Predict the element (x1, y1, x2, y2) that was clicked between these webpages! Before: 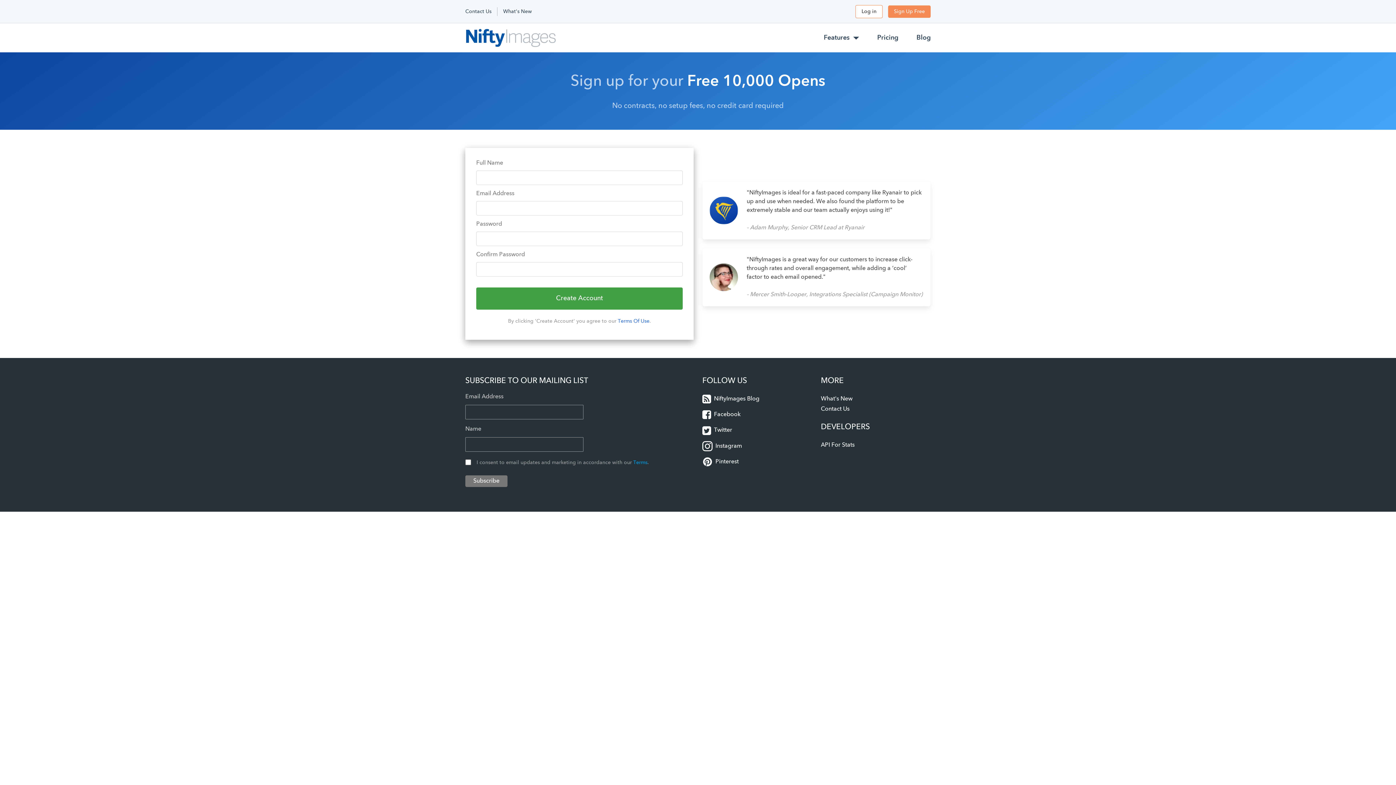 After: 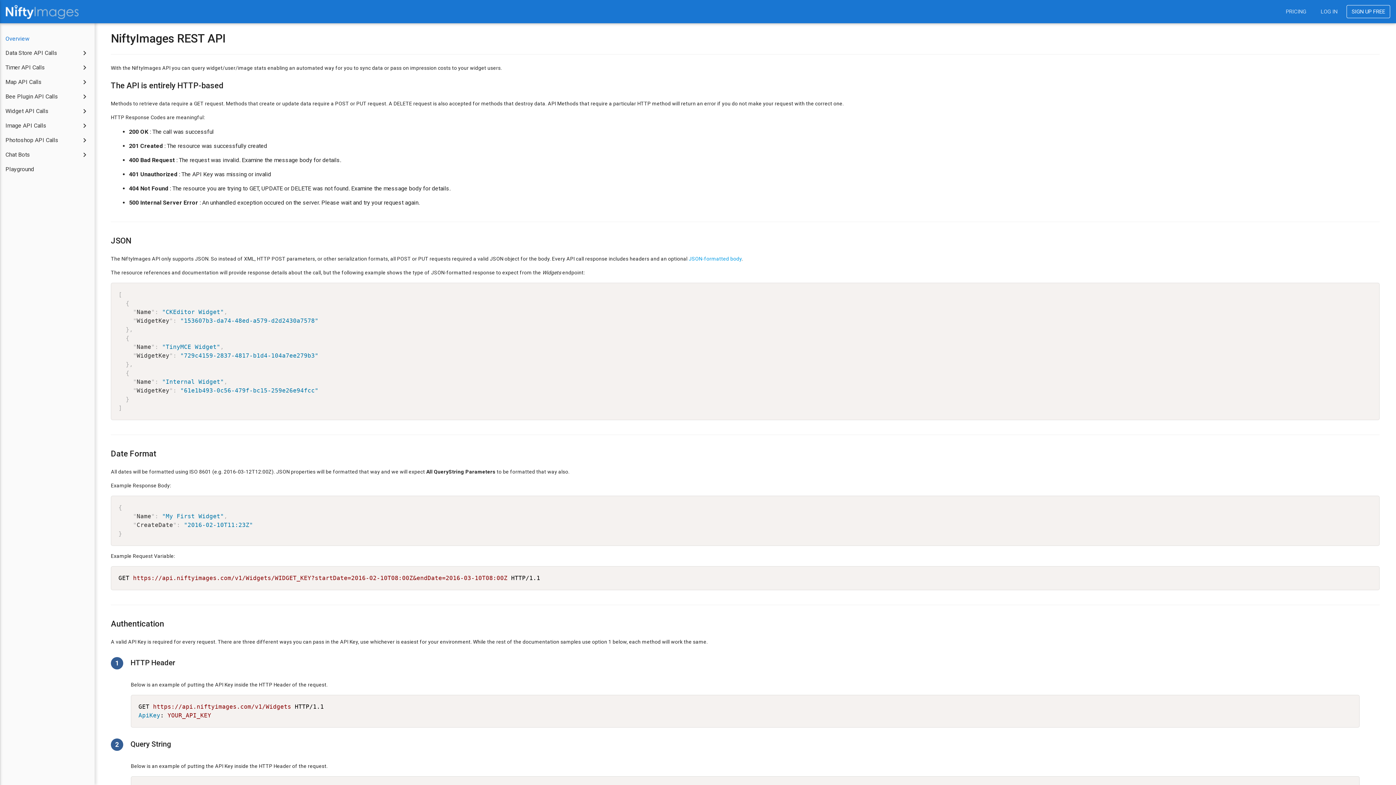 Action: bbox: (821, 442, 854, 448) label: API For Stats